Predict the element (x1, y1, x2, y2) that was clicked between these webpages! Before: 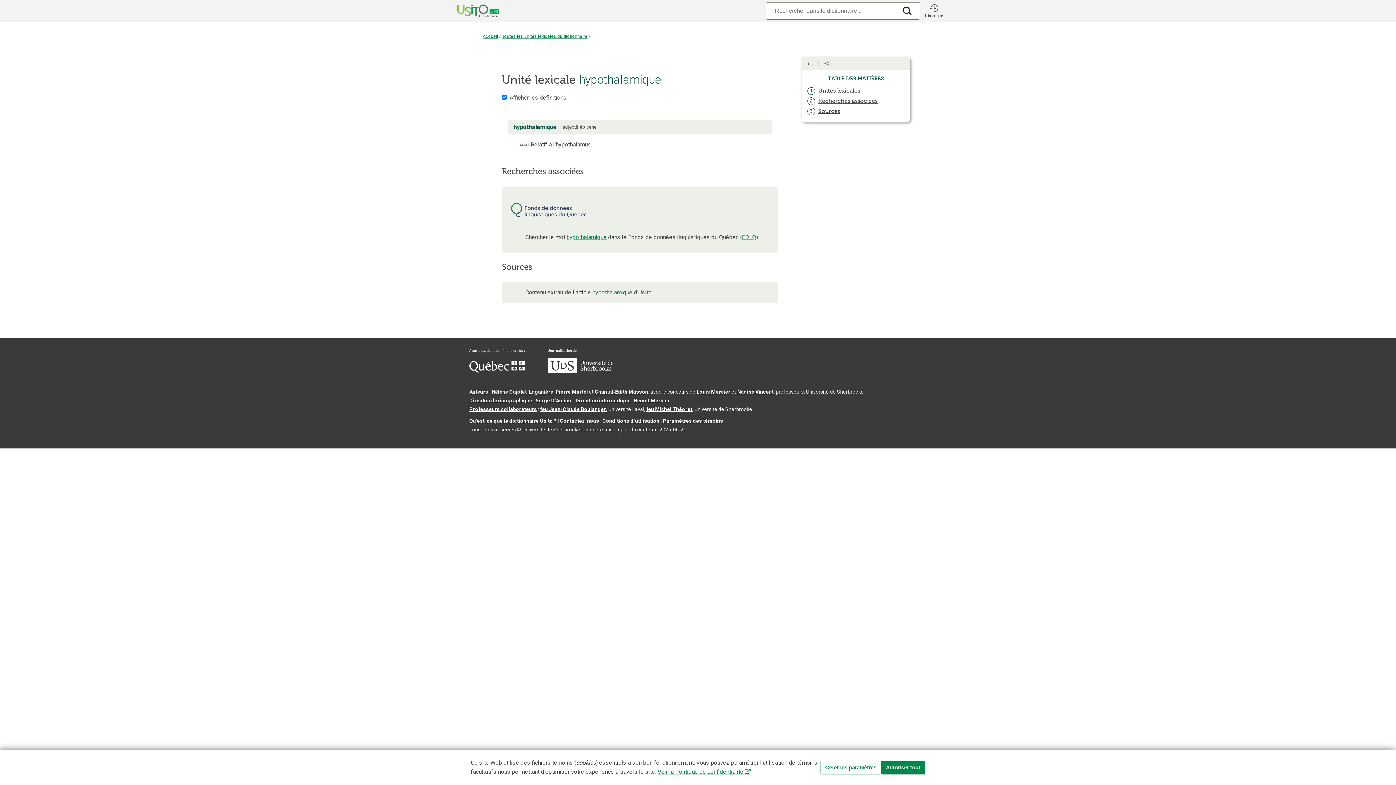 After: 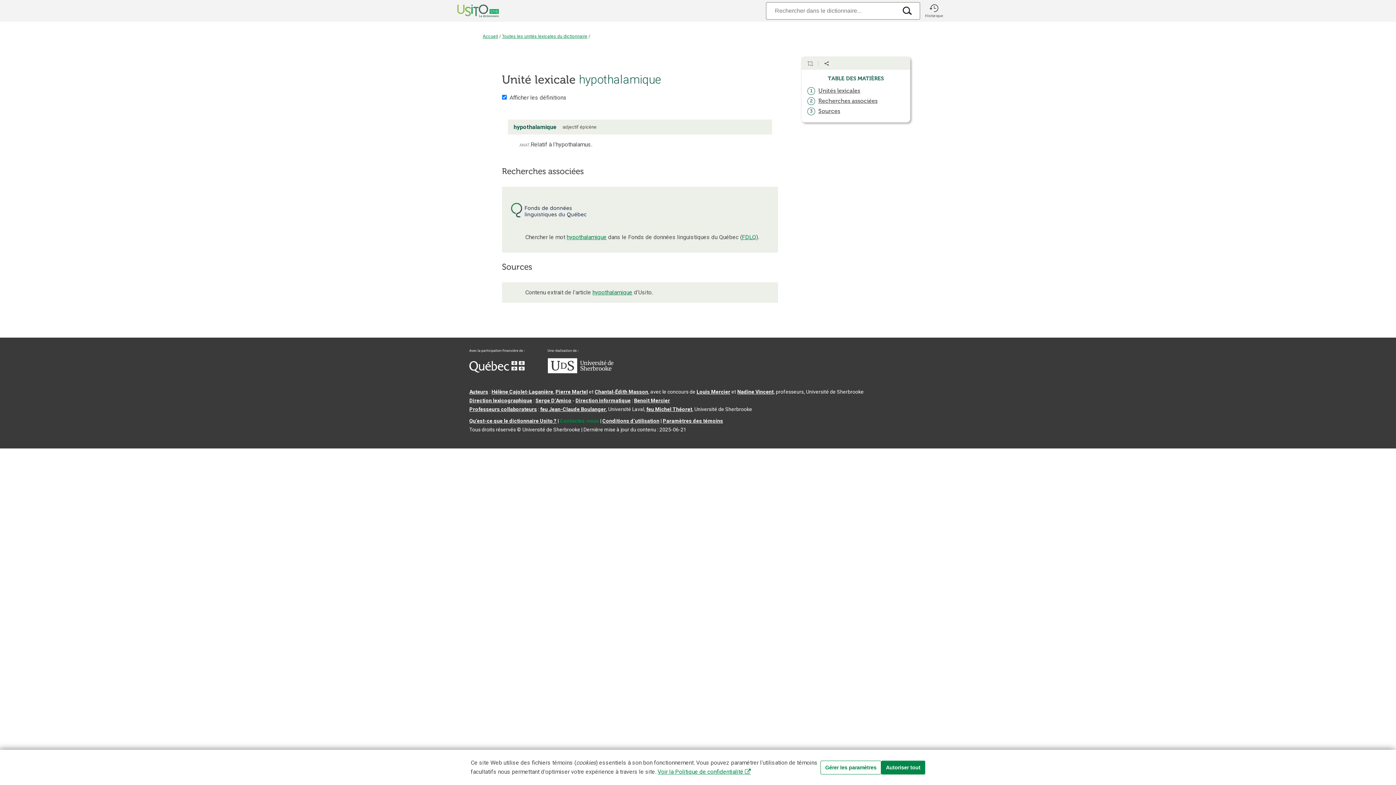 Action: label: Contactez-nous bbox: (560, 418, 599, 424)